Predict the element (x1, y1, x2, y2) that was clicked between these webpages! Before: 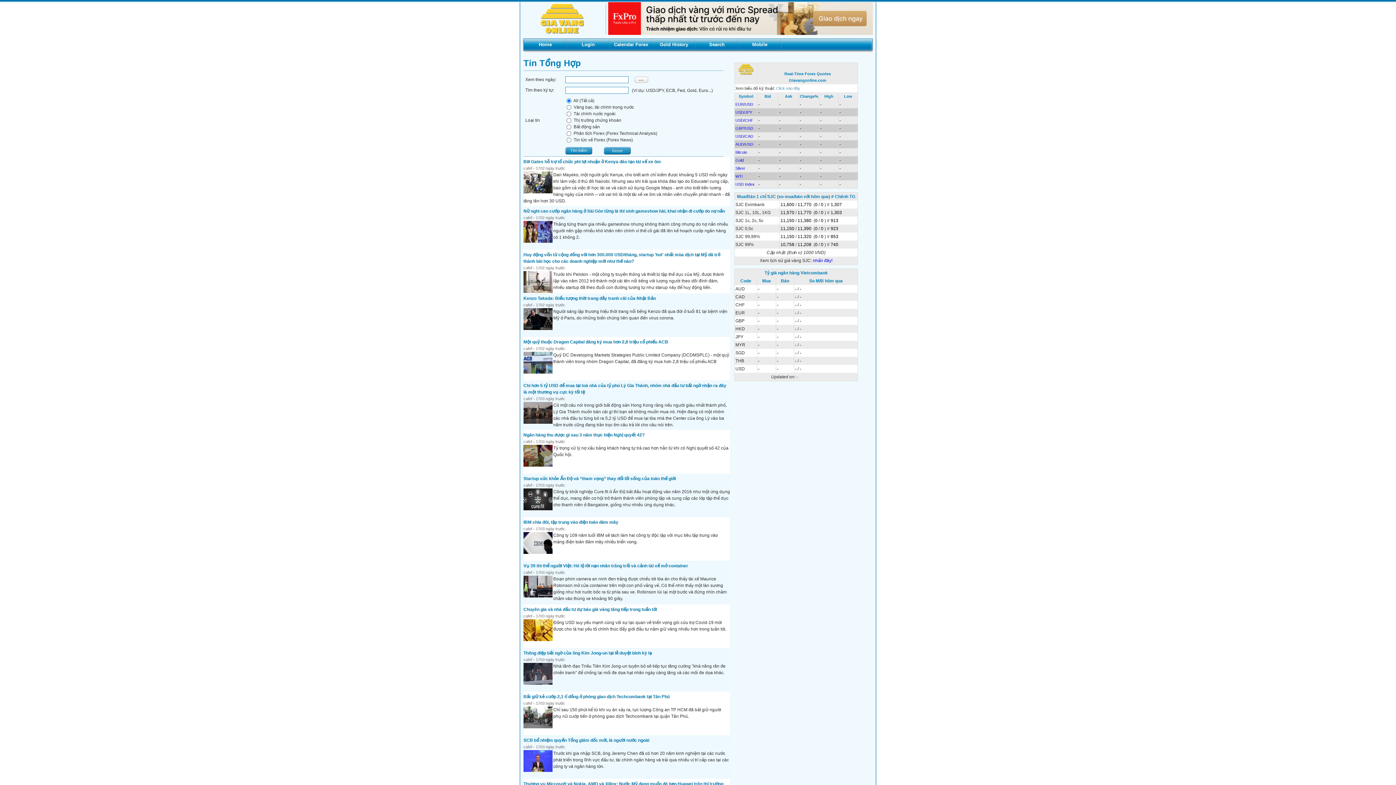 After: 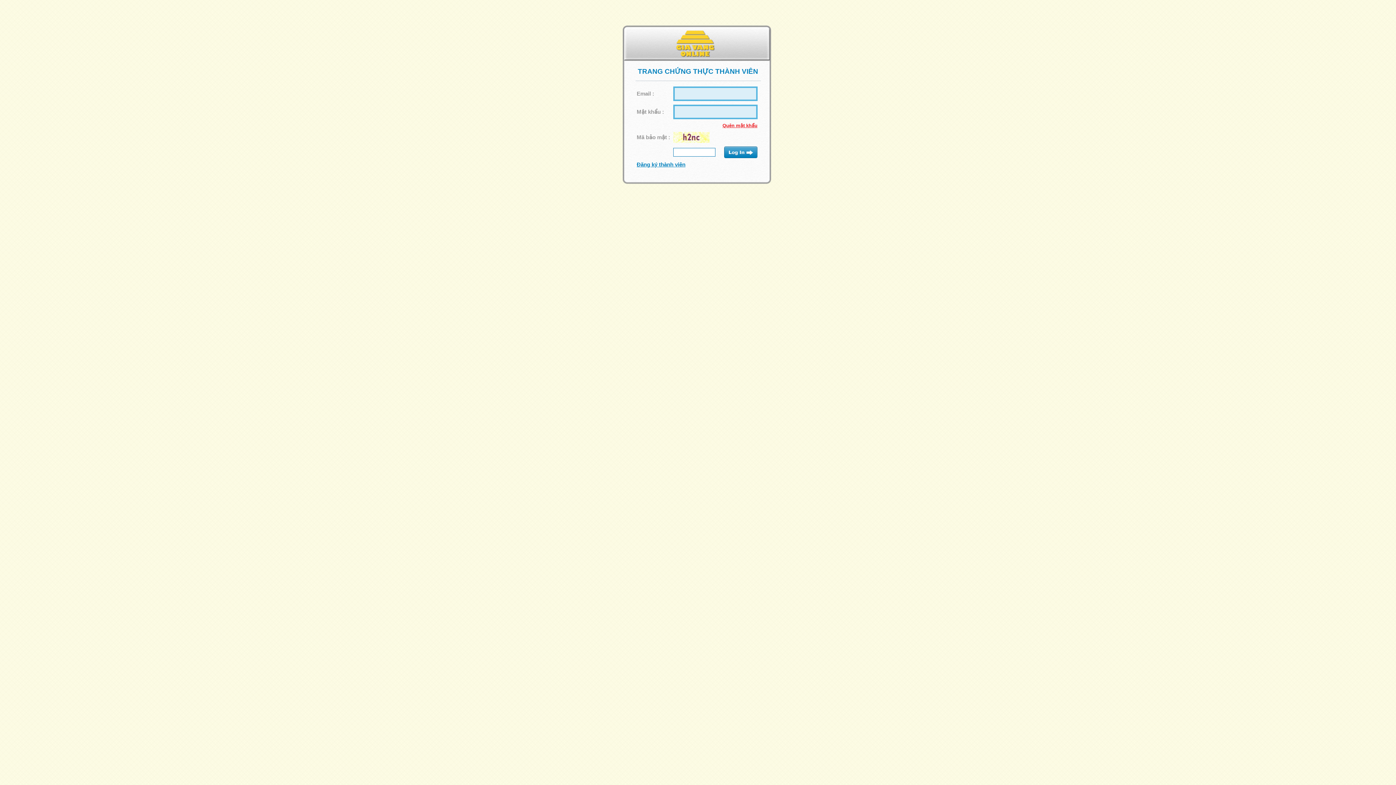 Action: label: Search bbox: (695, 38, 738, 50)